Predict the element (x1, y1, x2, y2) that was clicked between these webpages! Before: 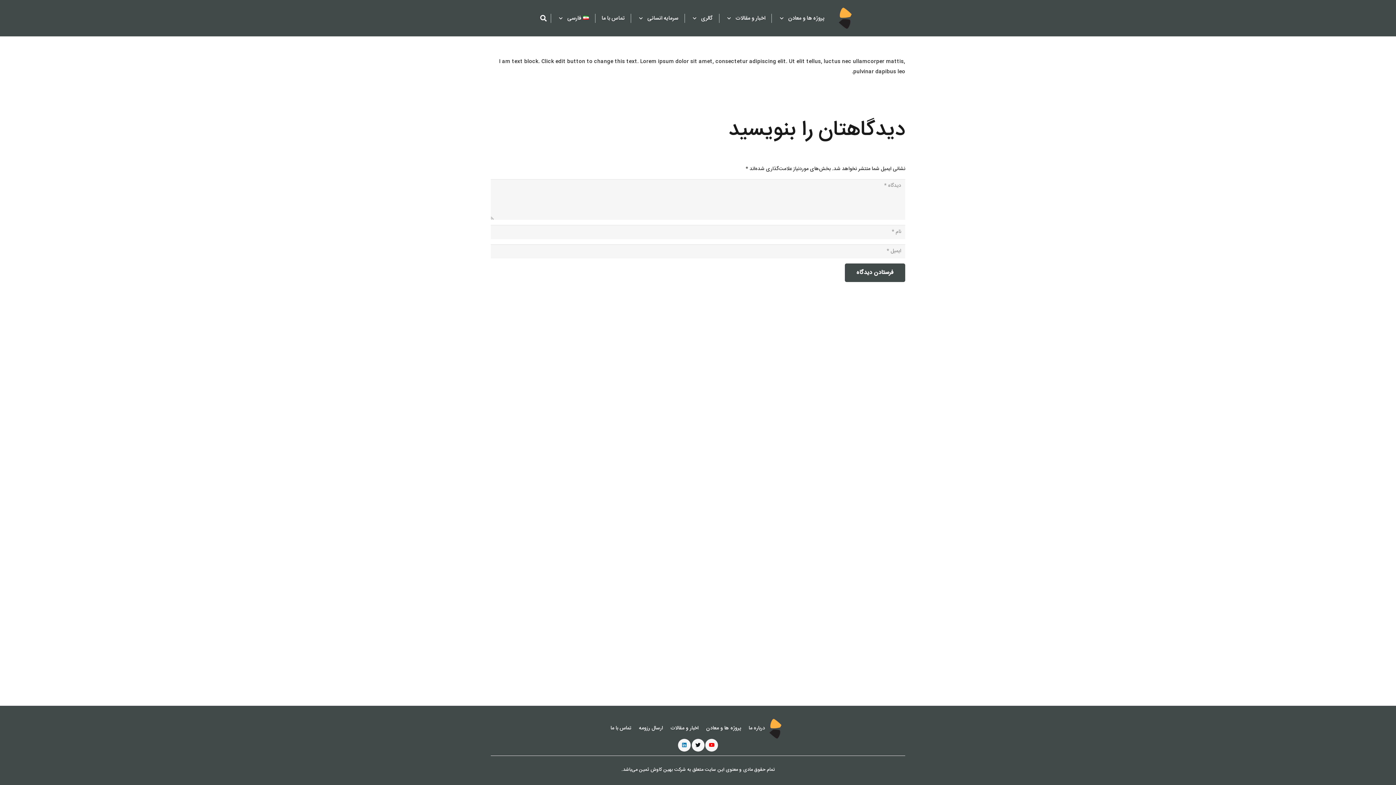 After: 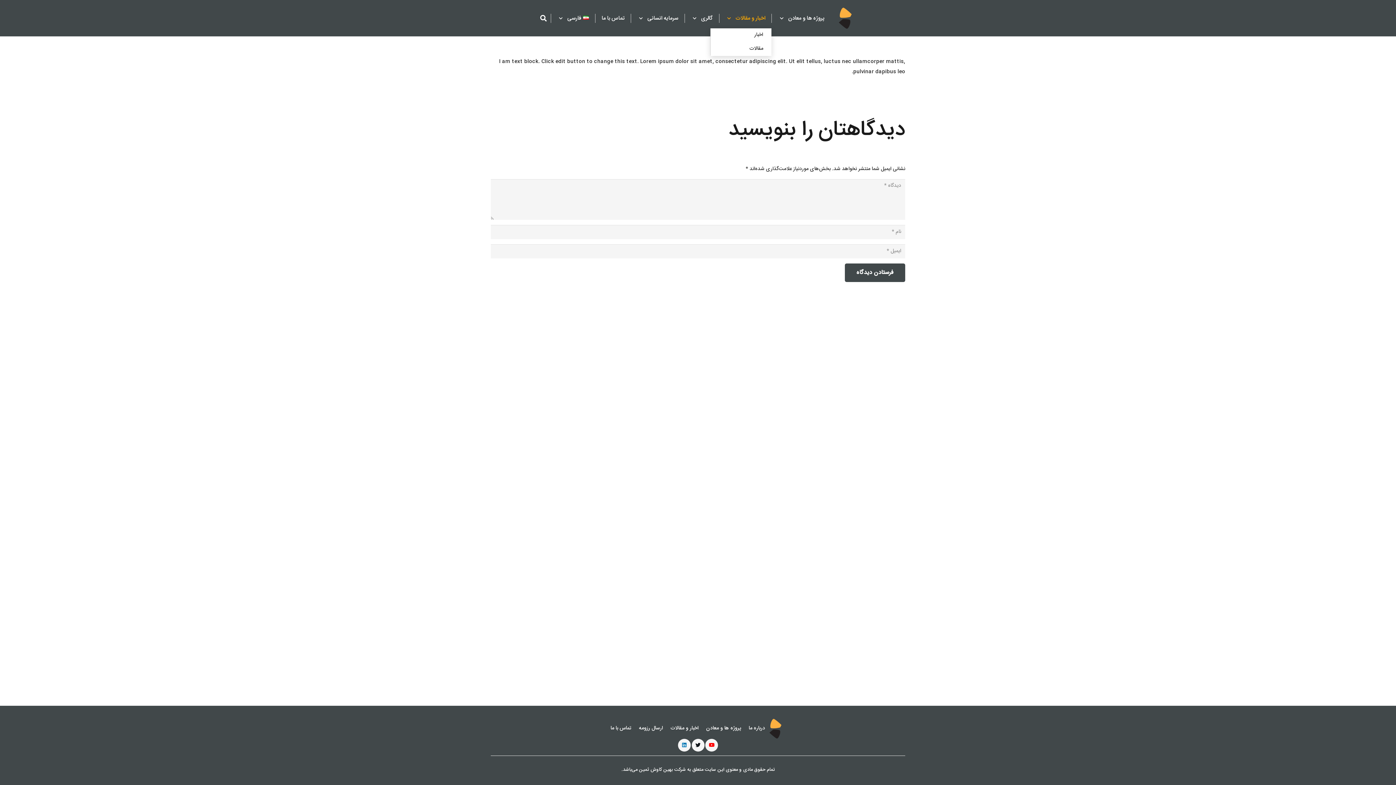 Action: bbox: (720, 13, 770, 22) label: اخبار و مقالات